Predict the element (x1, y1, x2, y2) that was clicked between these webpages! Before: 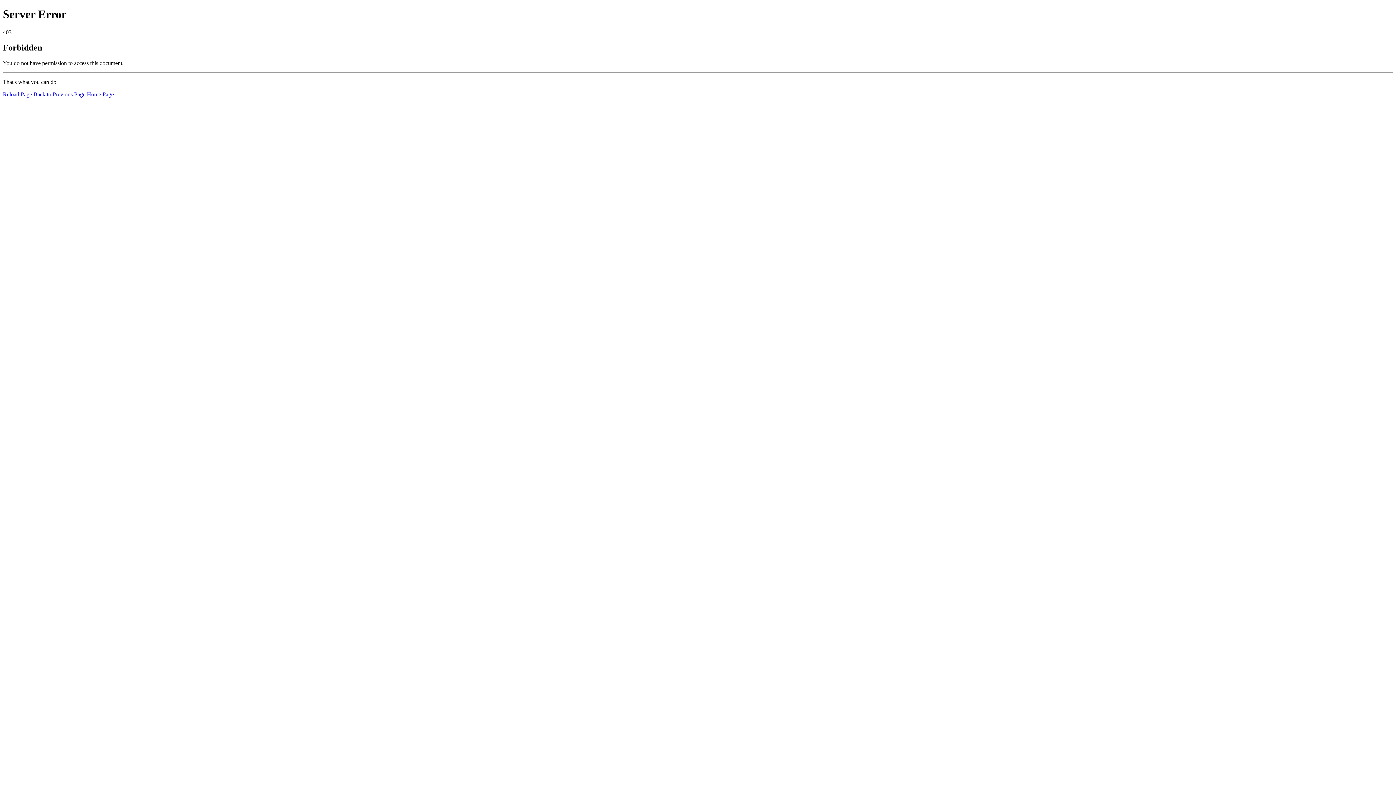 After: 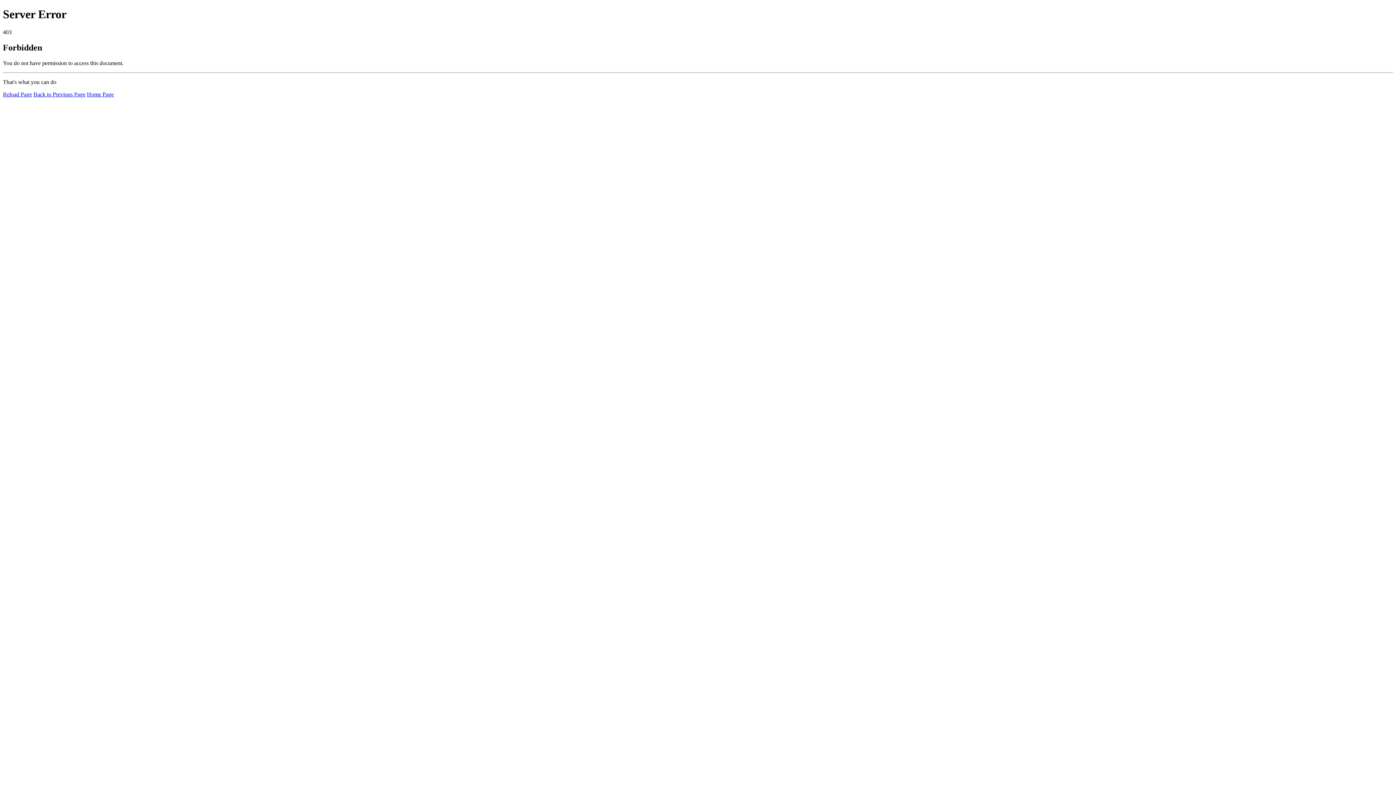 Action: bbox: (86, 91, 113, 97) label: Home Page